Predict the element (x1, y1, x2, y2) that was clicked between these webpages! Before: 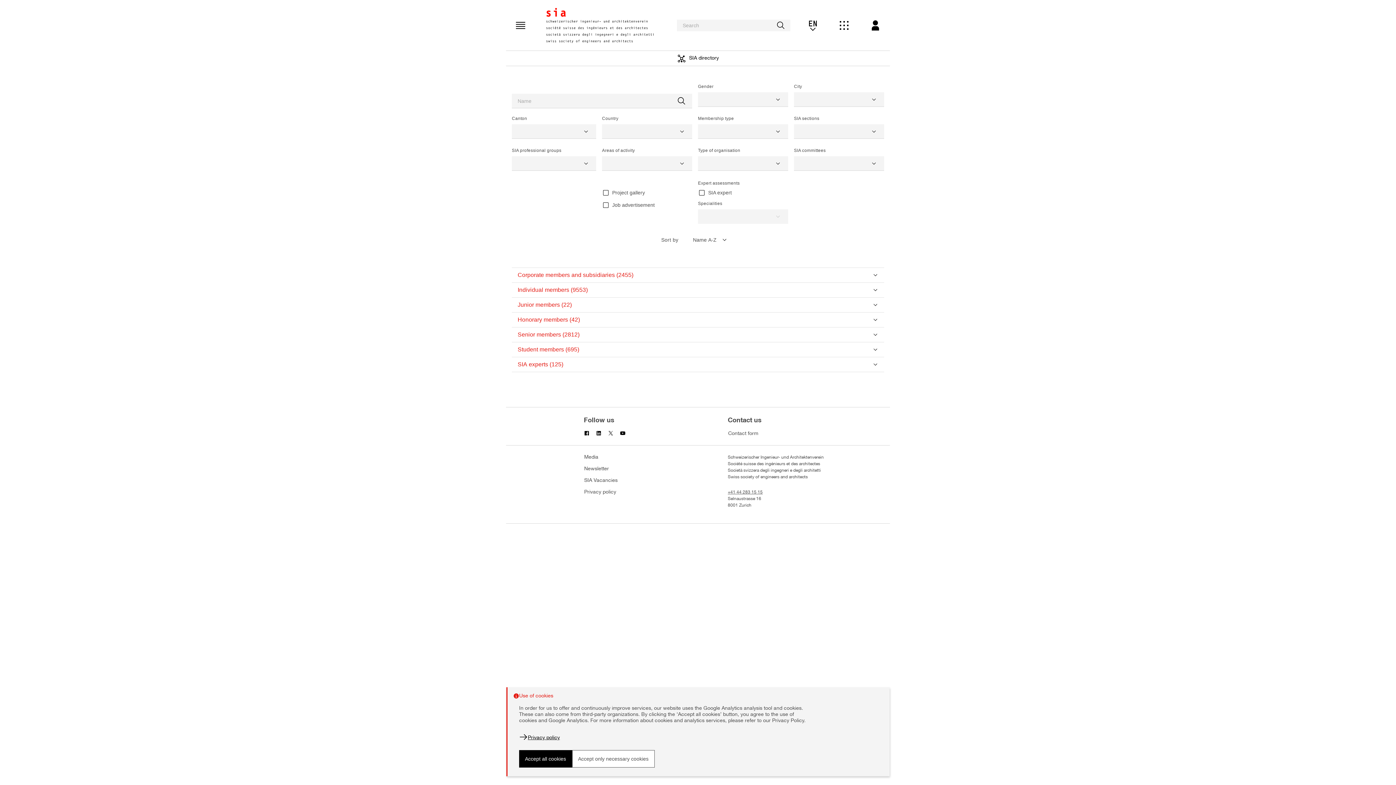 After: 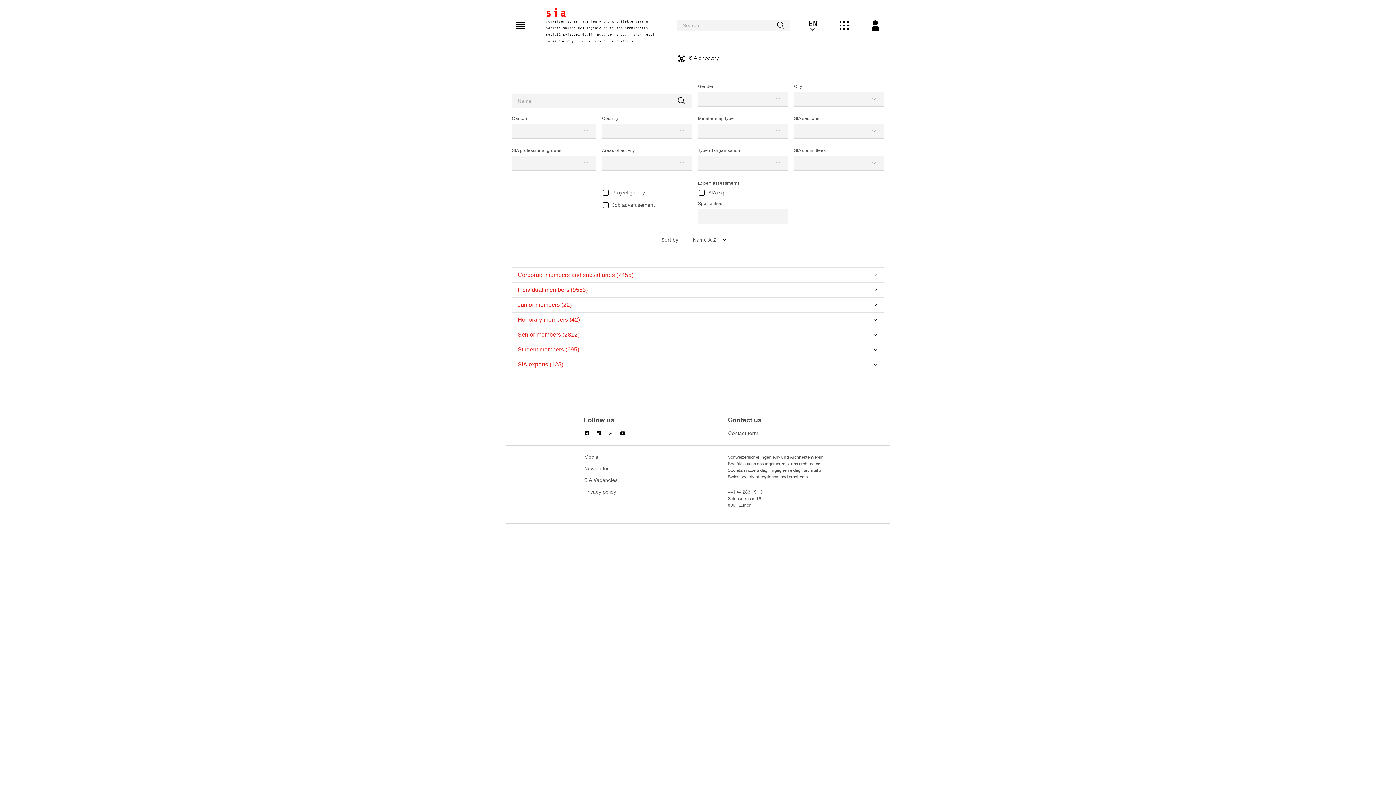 Action: bbox: (519, 750, 572, 768) label: Accept all cookies